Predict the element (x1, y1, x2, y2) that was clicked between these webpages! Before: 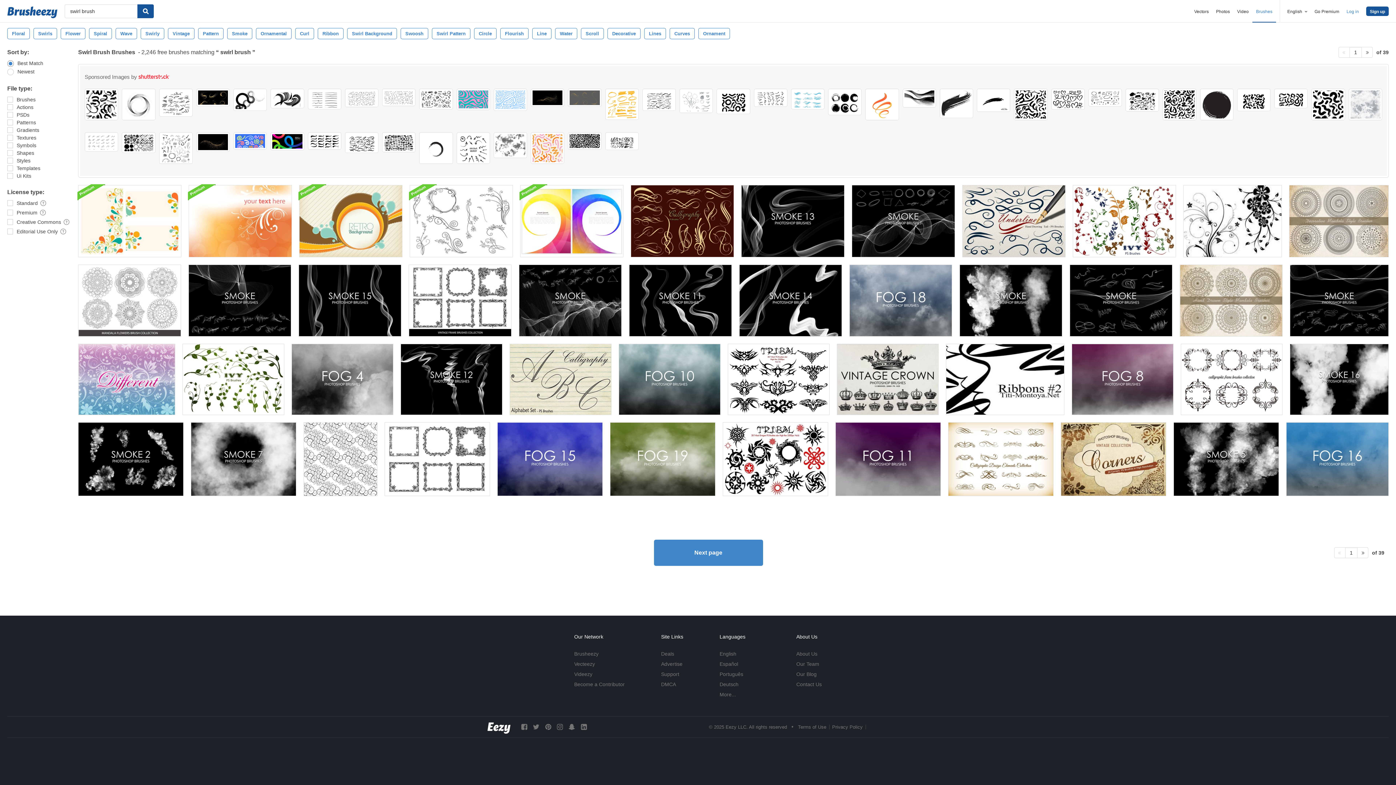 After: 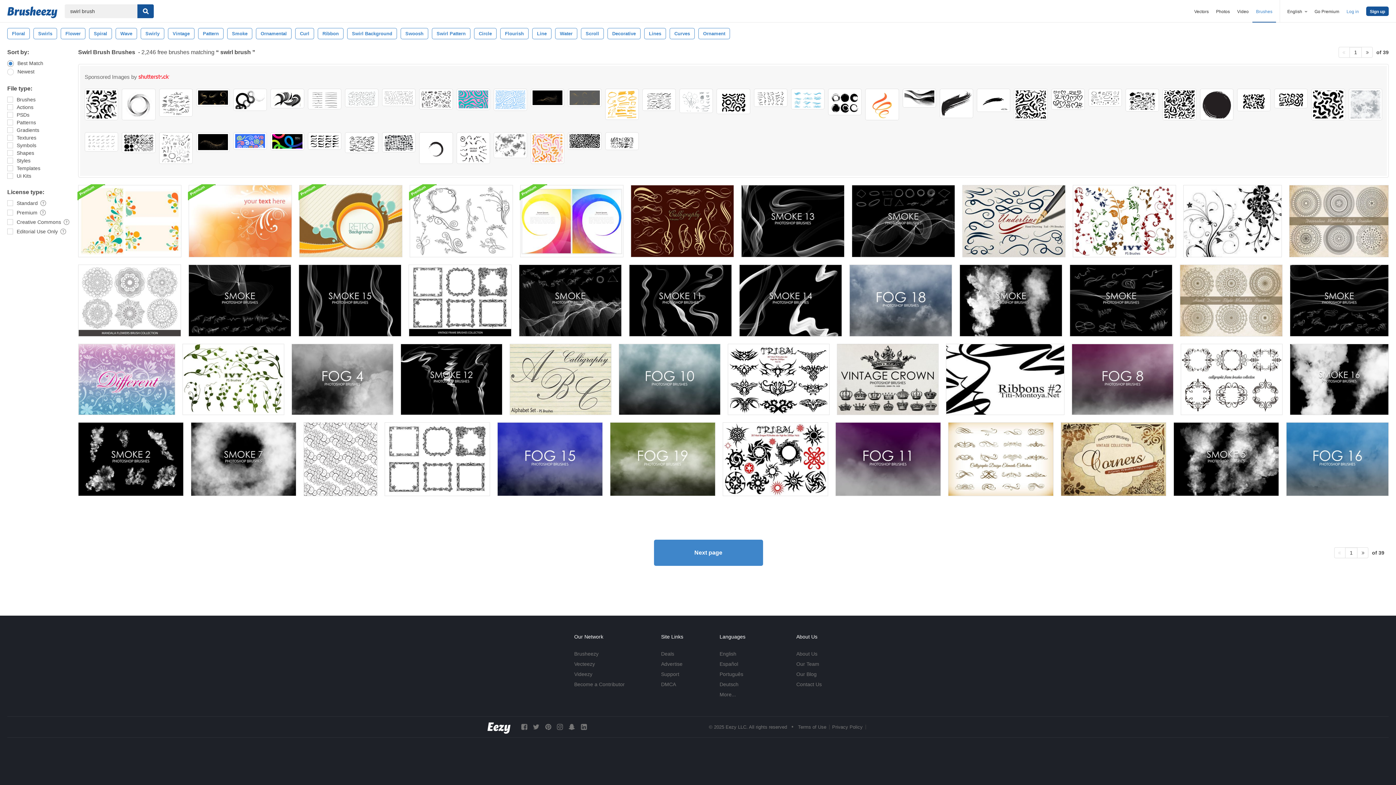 Action: bbox: (791, 88, 824, 109)